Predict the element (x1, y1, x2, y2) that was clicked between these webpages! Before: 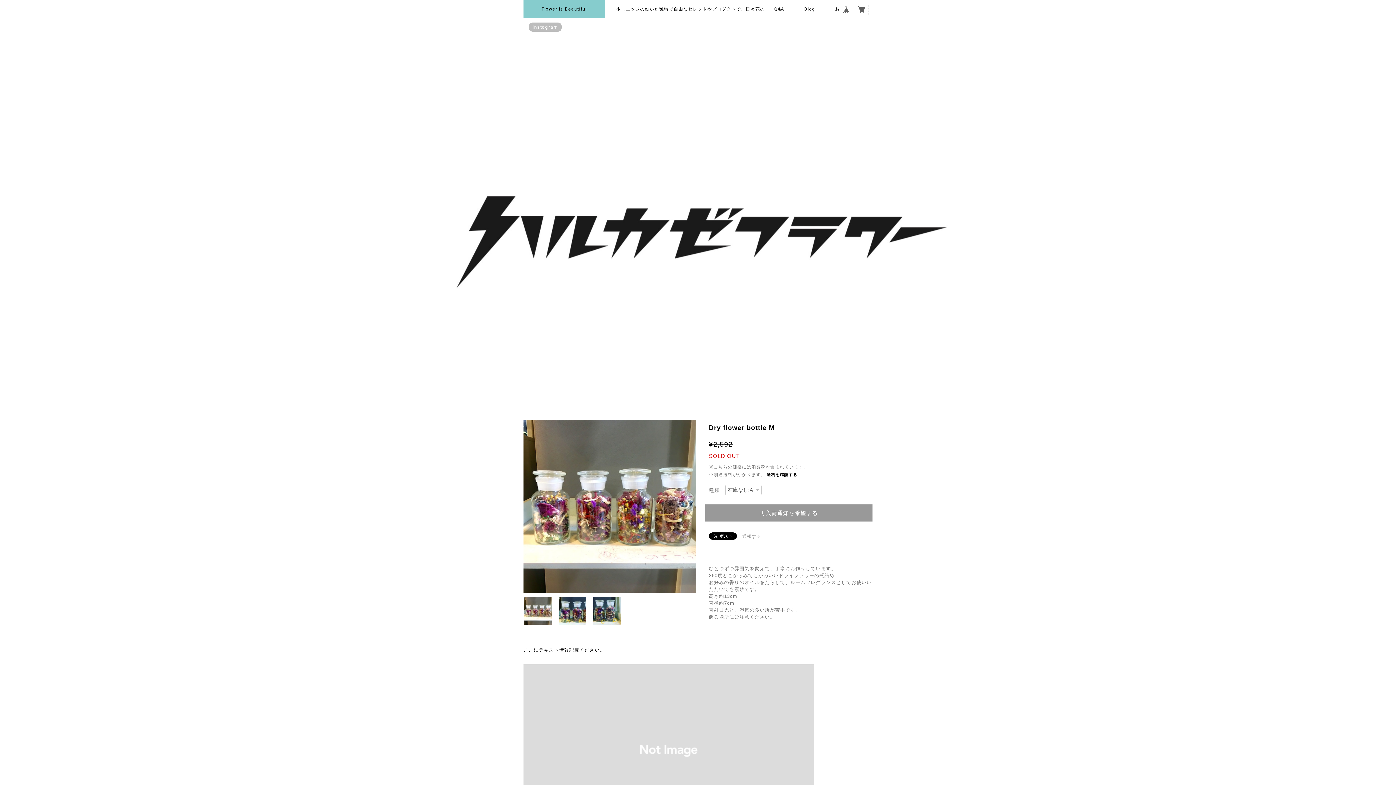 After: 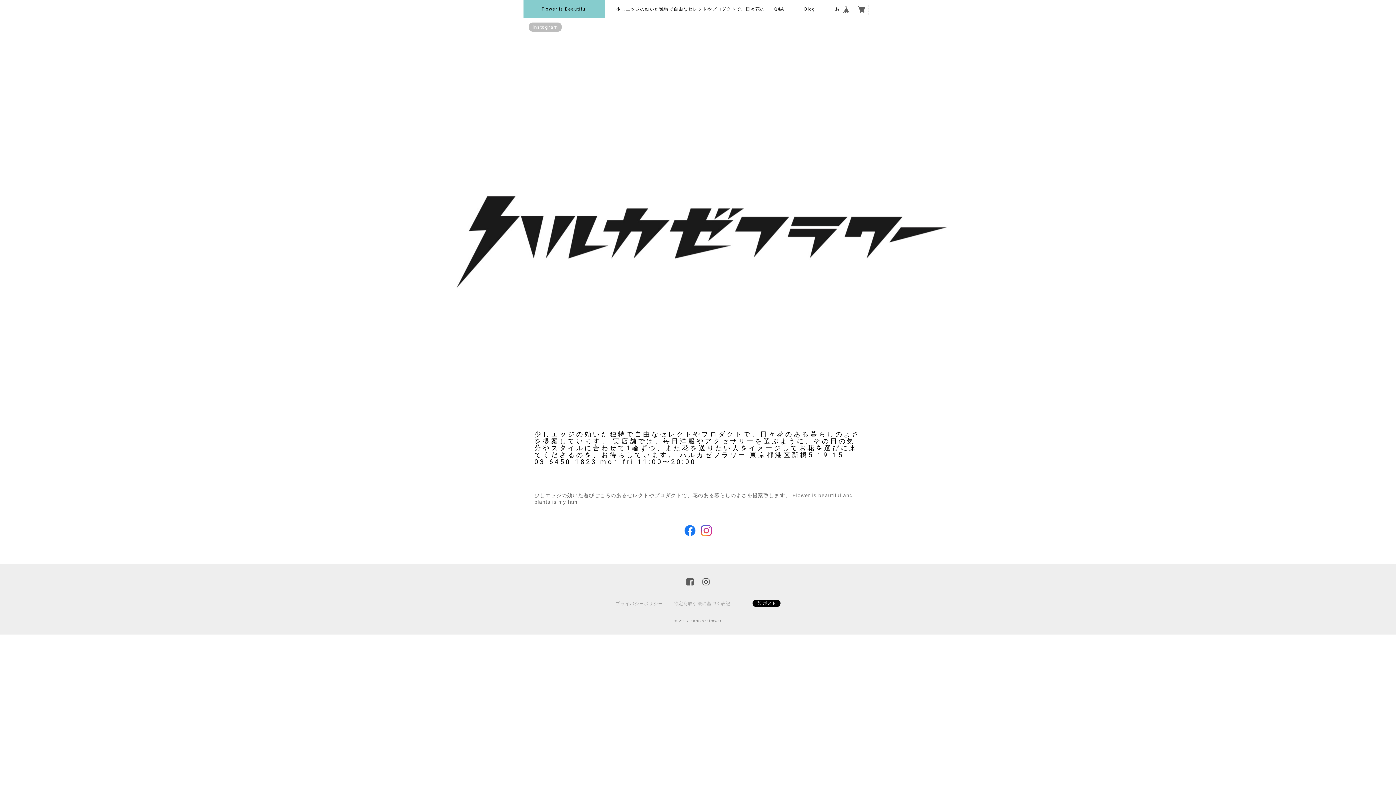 Action: label: 少しエッジの効いた独特で自由なセレクトやプロダクトで、日々花のある暮らしのよさを提案しています。 実店舗では、毎日洋服やアクセサリーを選ぶように、その日の気分やスタイルに合わせて1輪ずつ、また花を送りたい人をイメージしてお花を選びに来てくださるのを、お待ちしています。 ハルカゼフラワー 東京都港区新橋5-19-15 03-6450-1823 Mon-Fri 11:00〜20:00 bbox: (612, 0, 758, 18)